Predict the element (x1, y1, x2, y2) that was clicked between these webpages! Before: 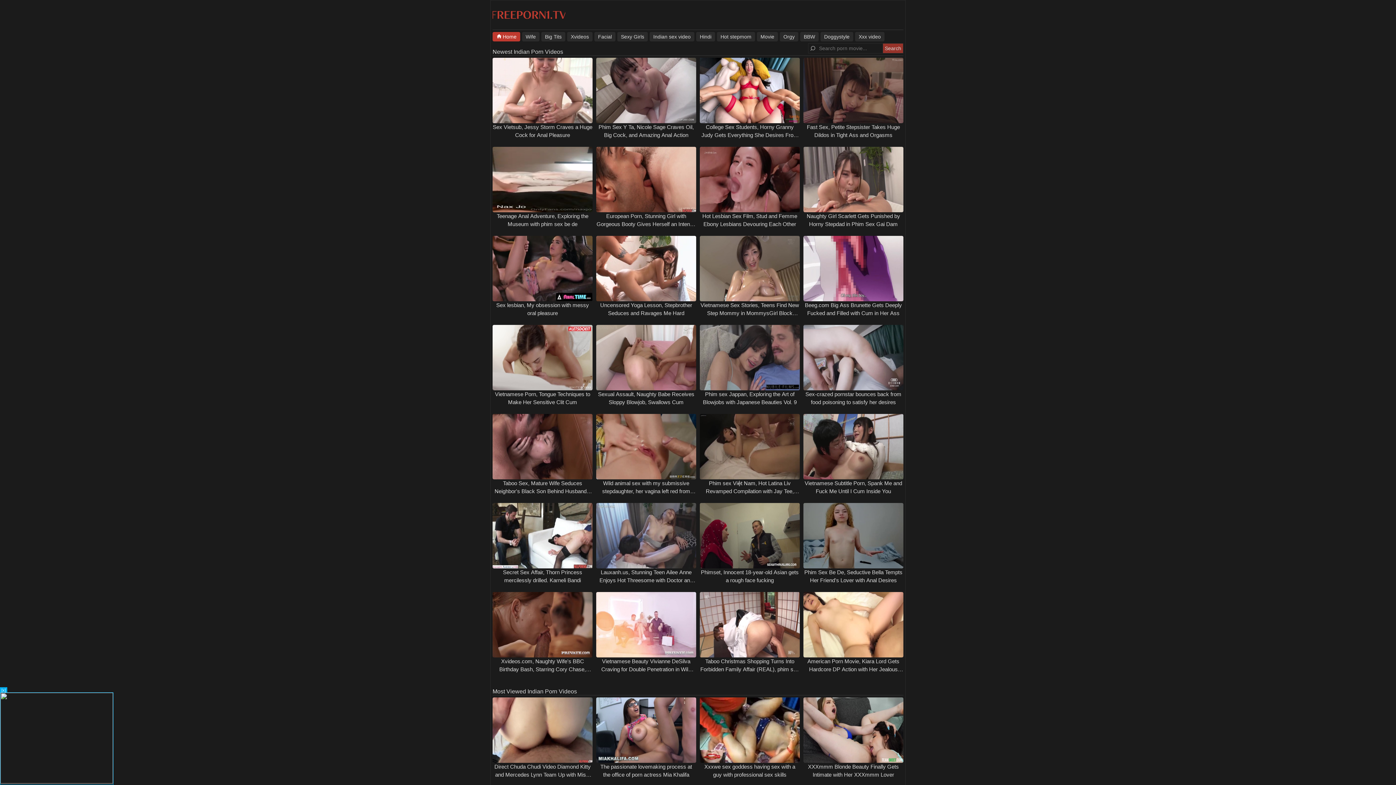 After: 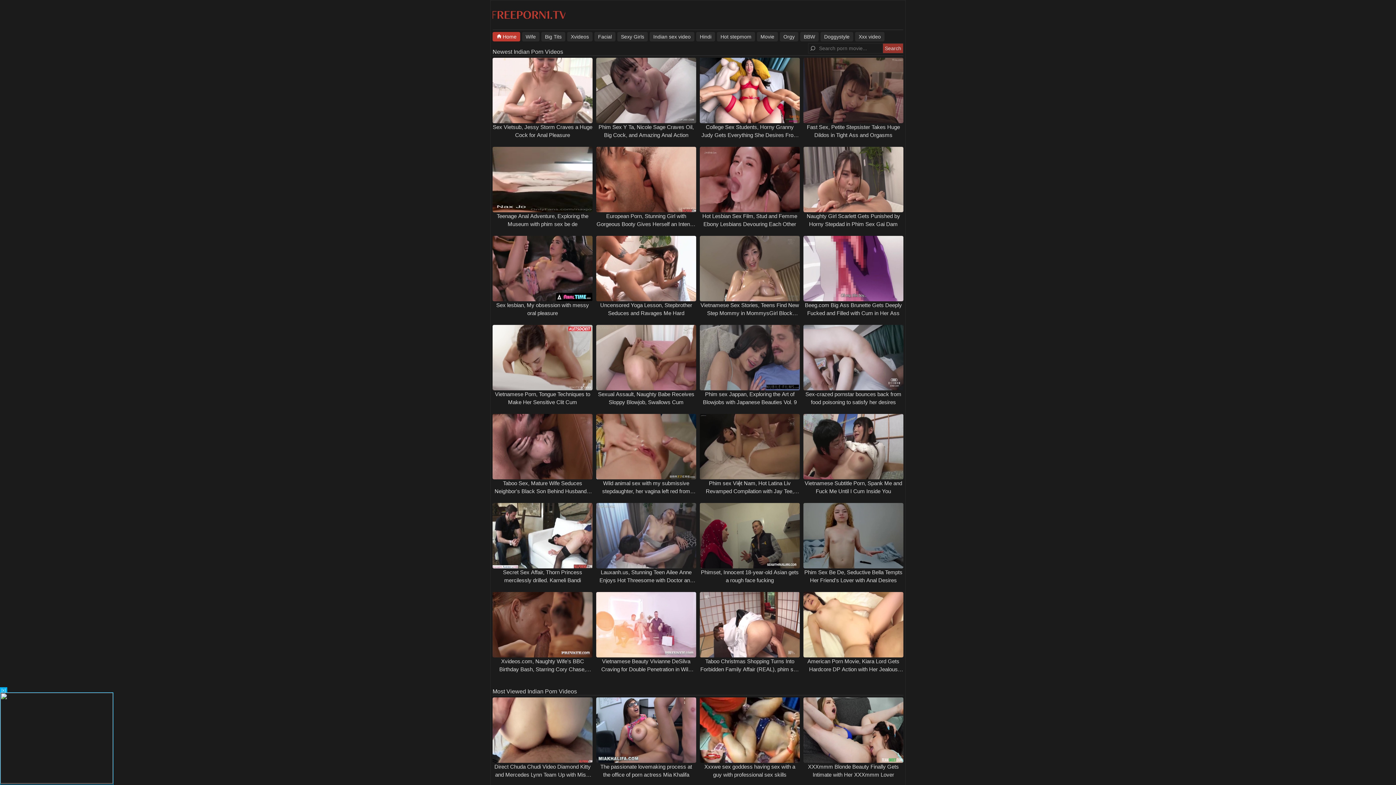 Action: label: Home bbox: (492, 32, 520, 41)